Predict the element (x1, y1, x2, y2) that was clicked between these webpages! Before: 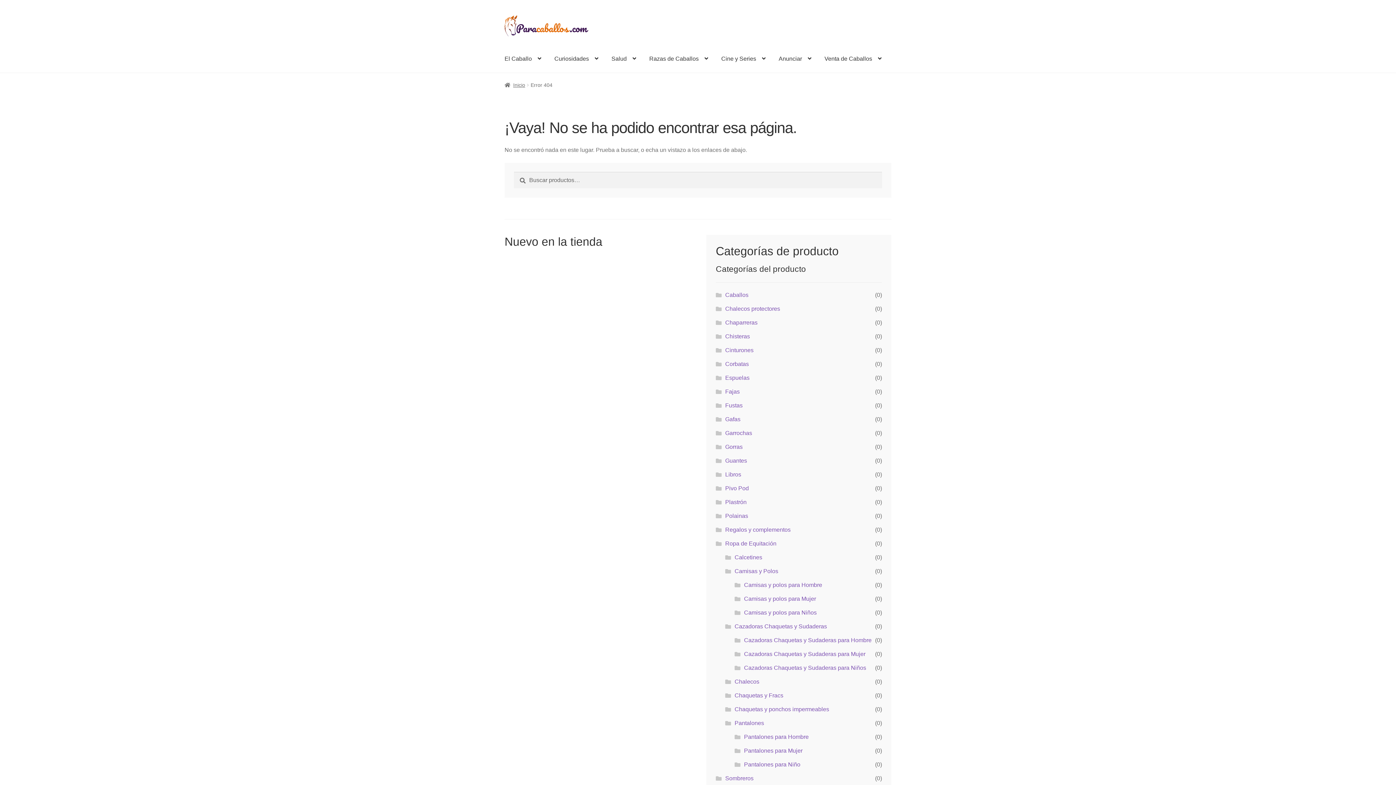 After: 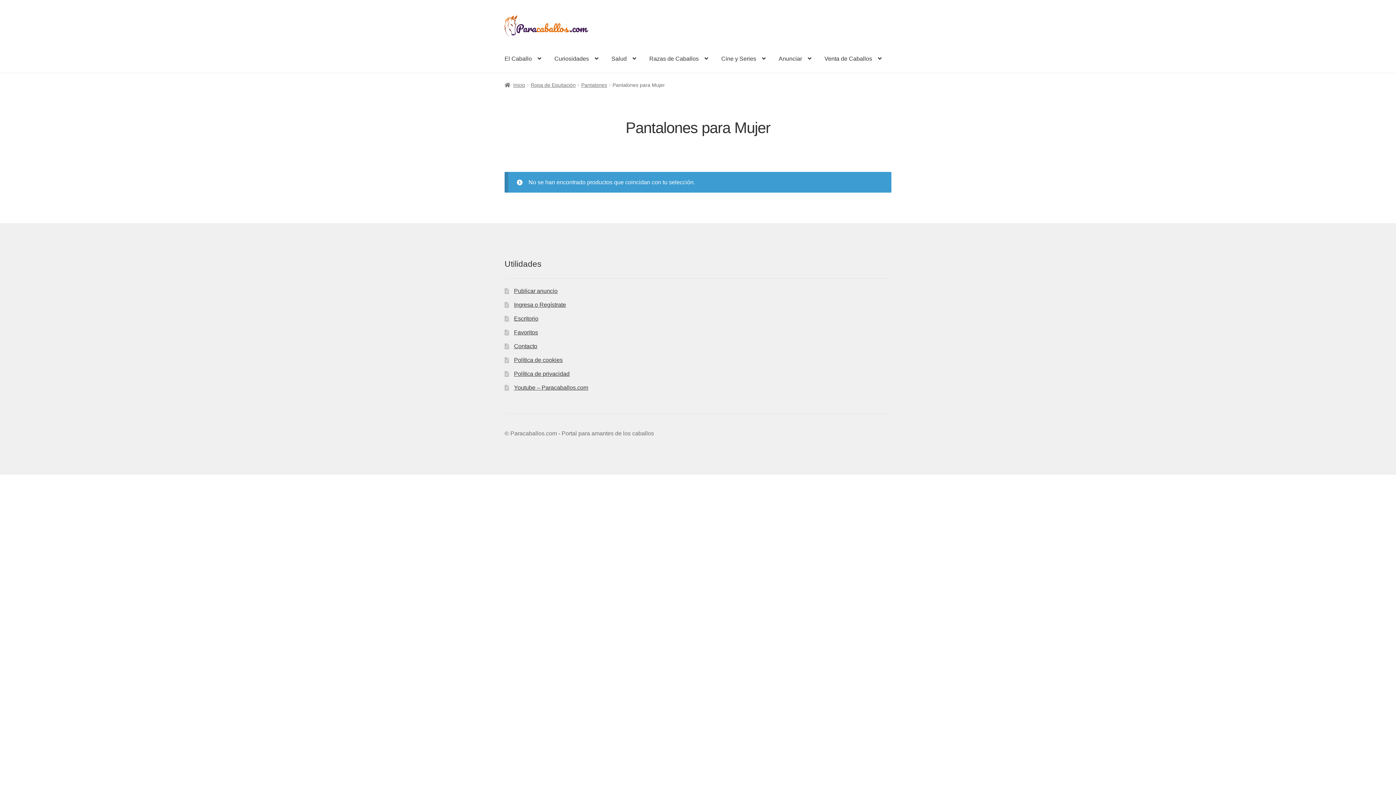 Action: bbox: (744, 747, 802, 754) label: Pantalones para Mujer